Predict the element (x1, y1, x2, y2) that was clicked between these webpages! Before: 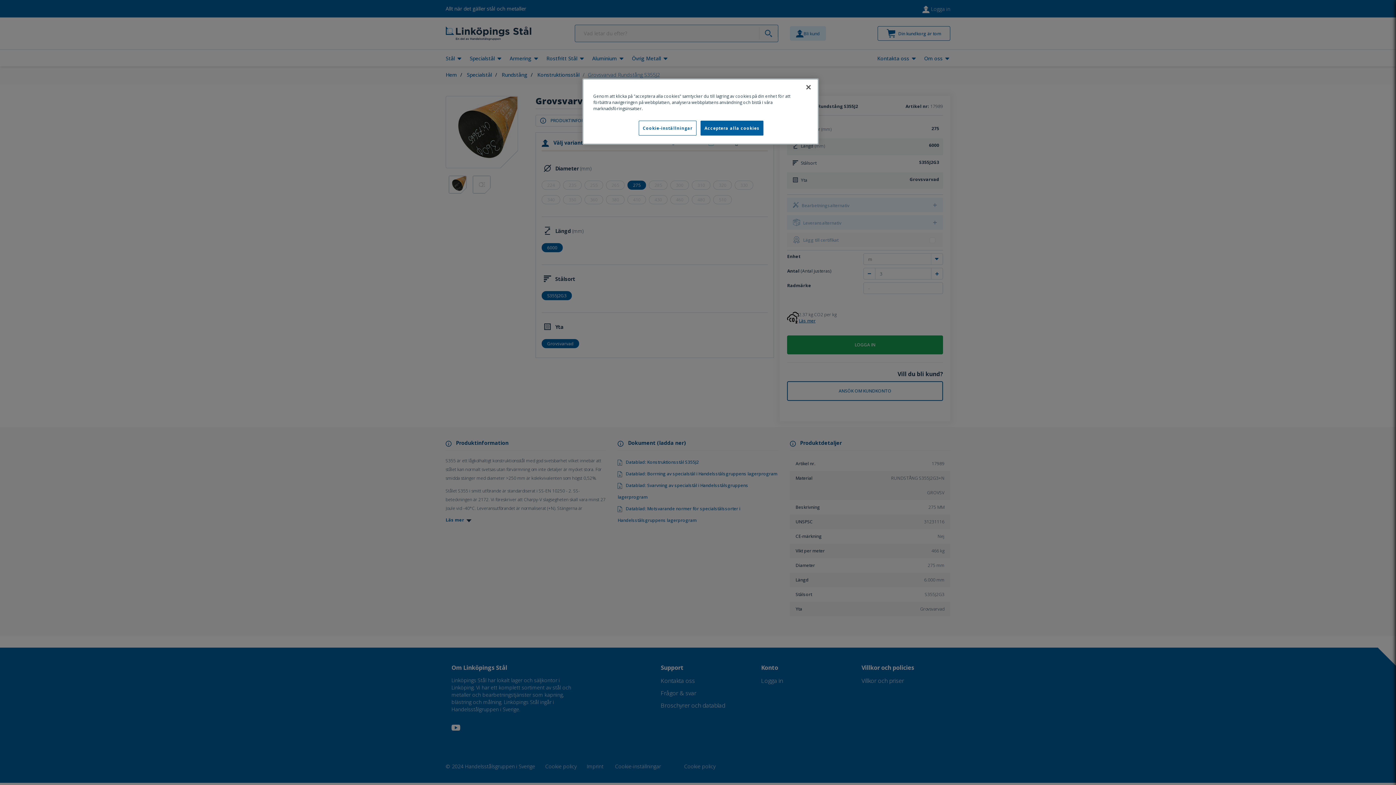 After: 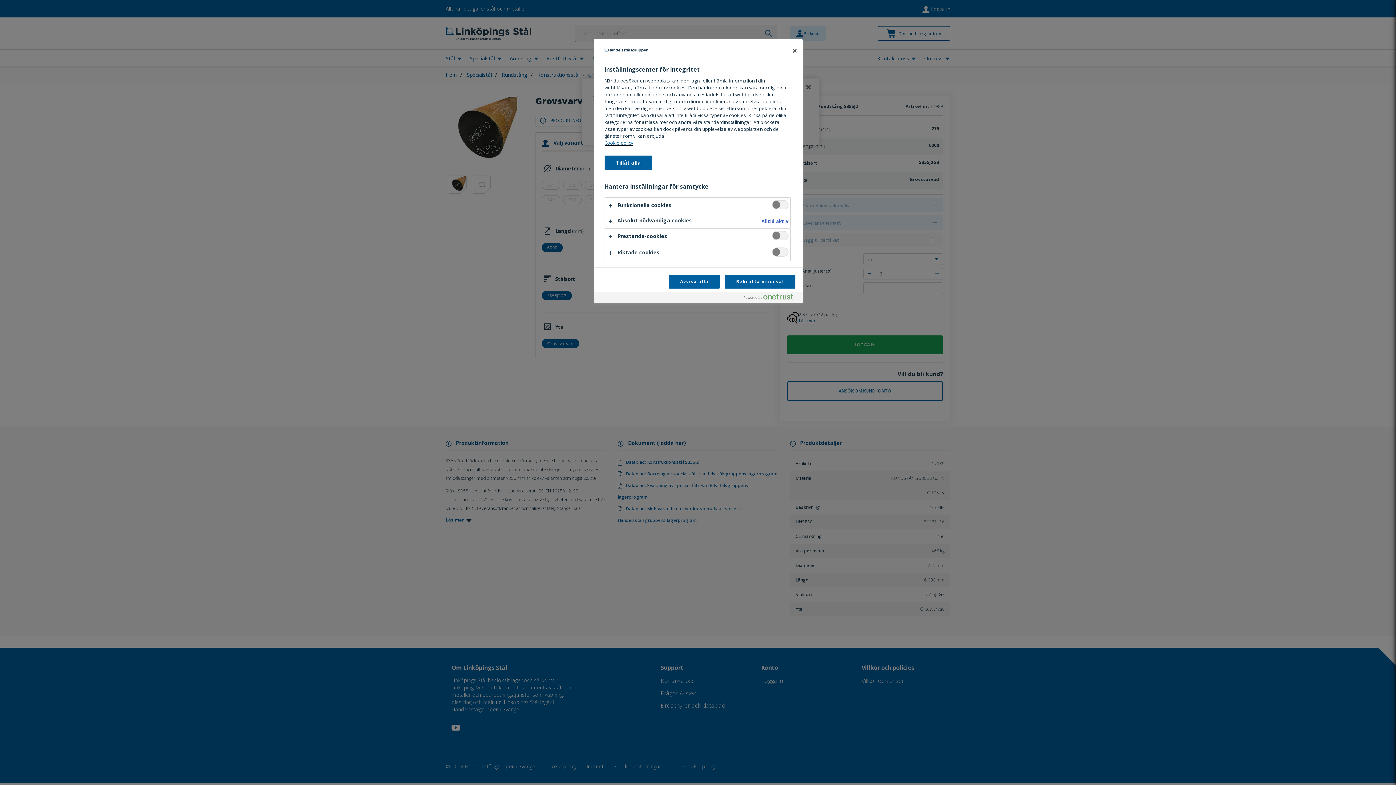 Action: bbox: (638, 120, 696, 135) label: Cookie-inställningar